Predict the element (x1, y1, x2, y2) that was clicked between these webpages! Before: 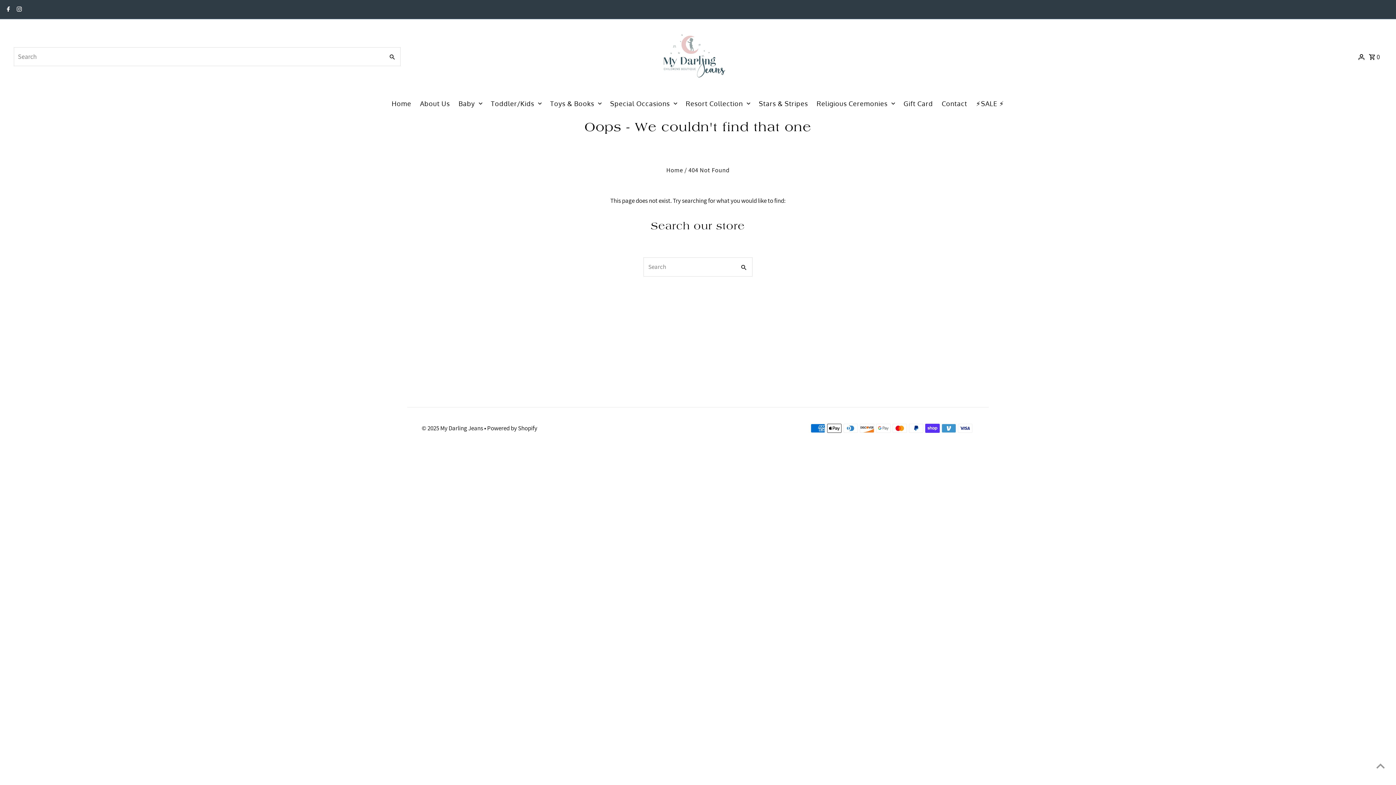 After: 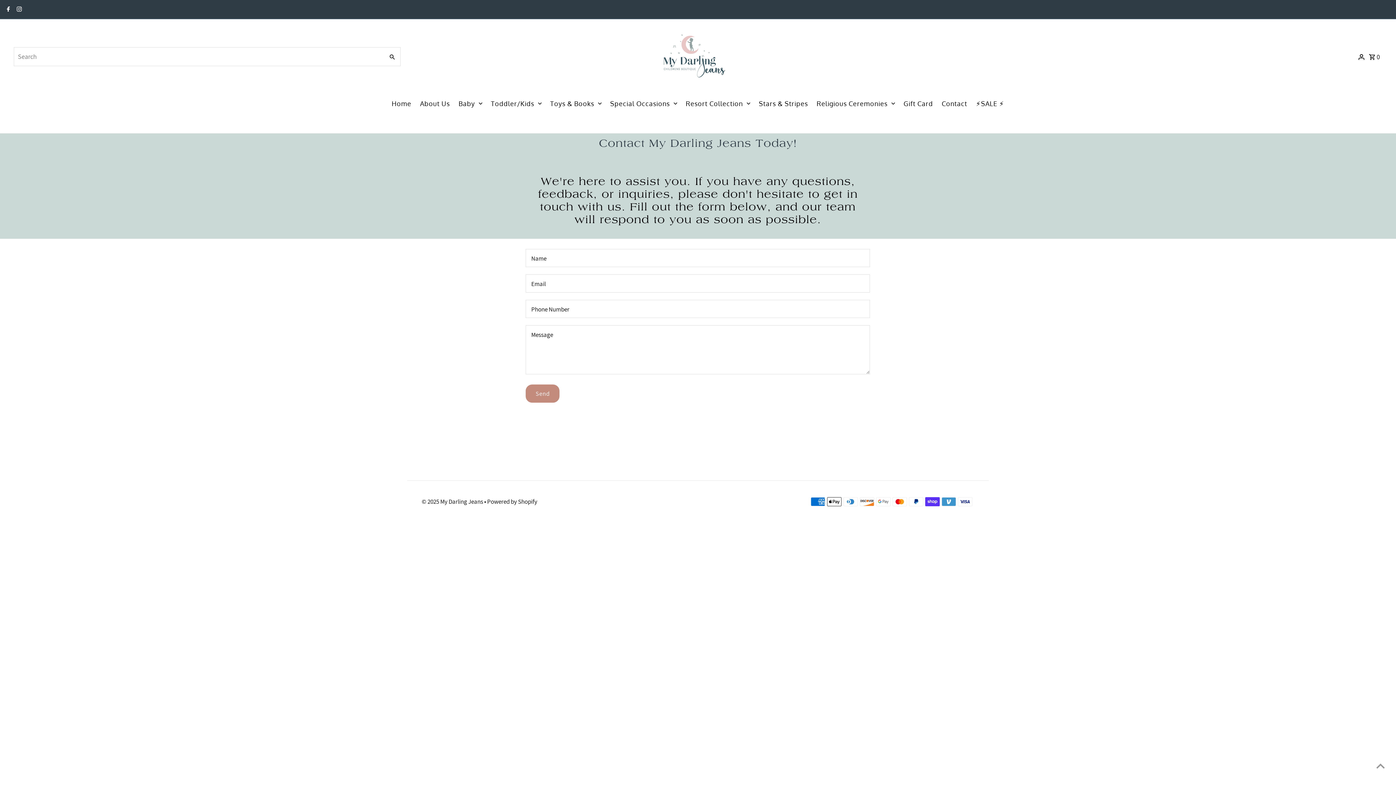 Action: label: Contact bbox: (938, 94, 971, 112)